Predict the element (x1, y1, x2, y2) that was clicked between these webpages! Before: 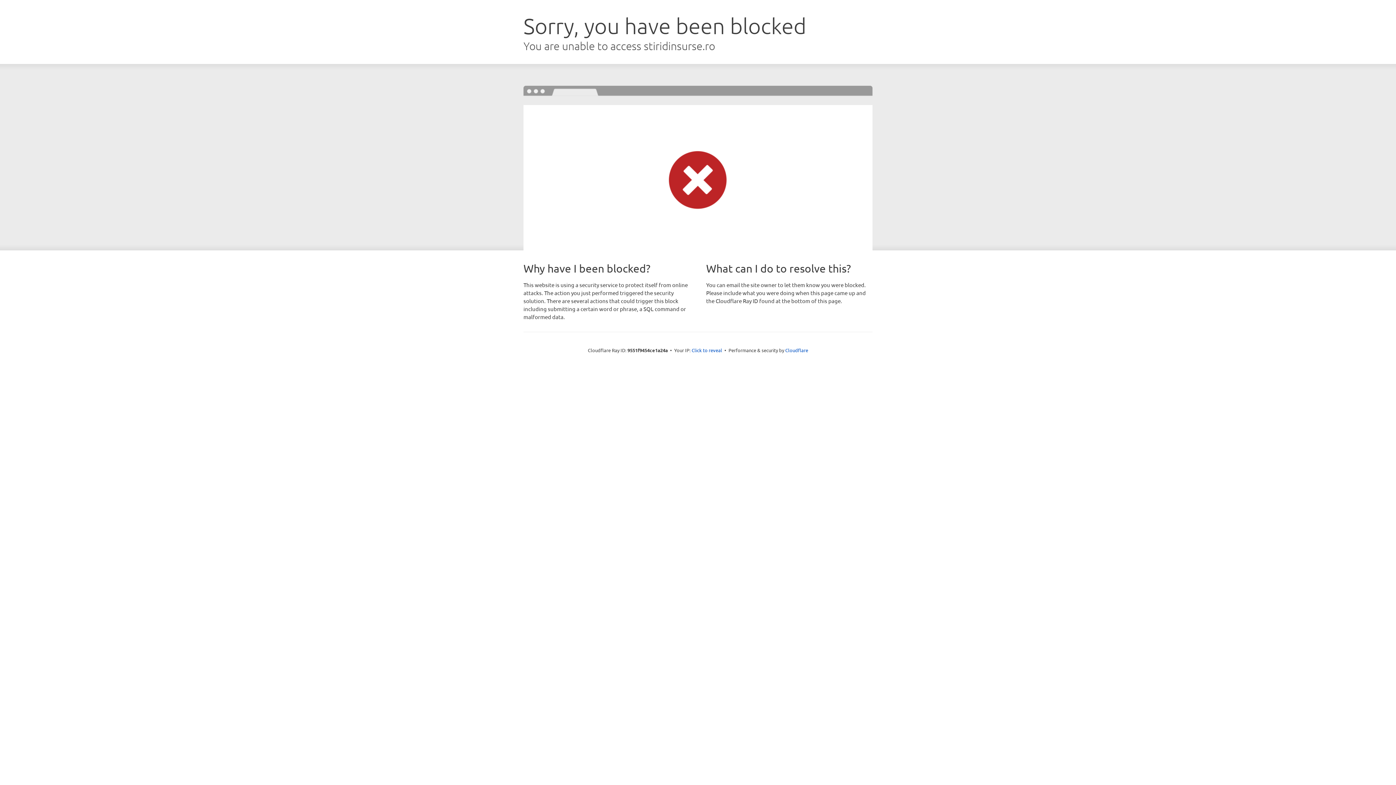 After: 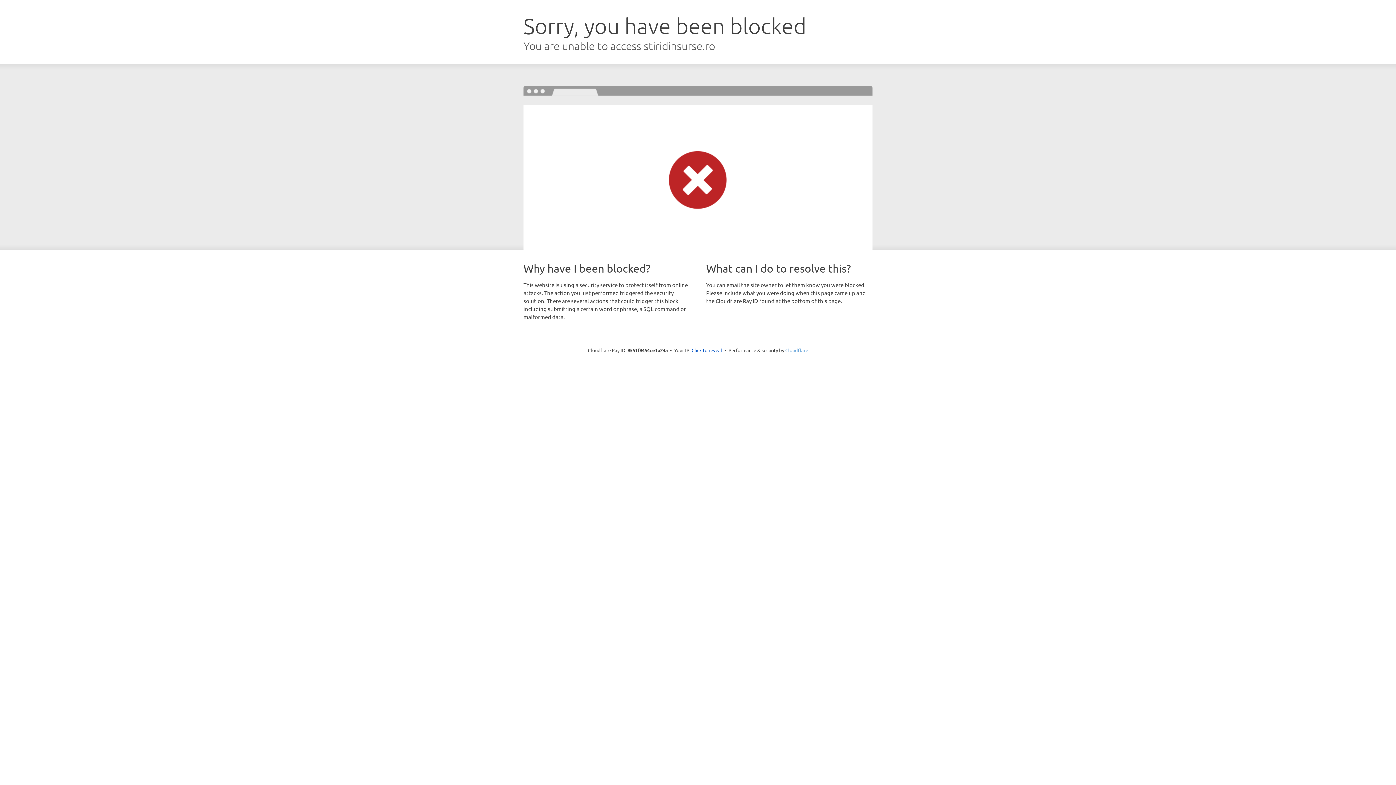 Action: label: Cloudflare bbox: (785, 347, 808, 353)